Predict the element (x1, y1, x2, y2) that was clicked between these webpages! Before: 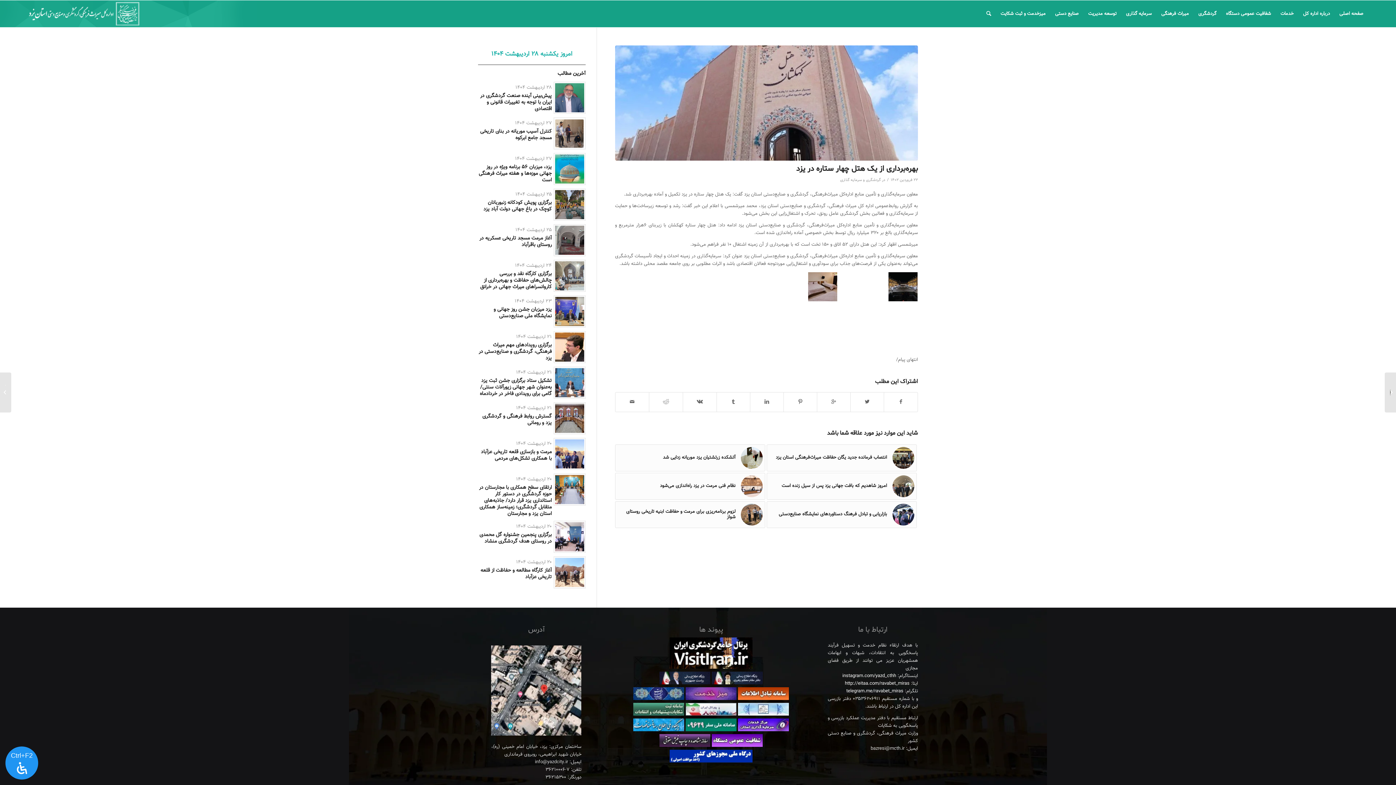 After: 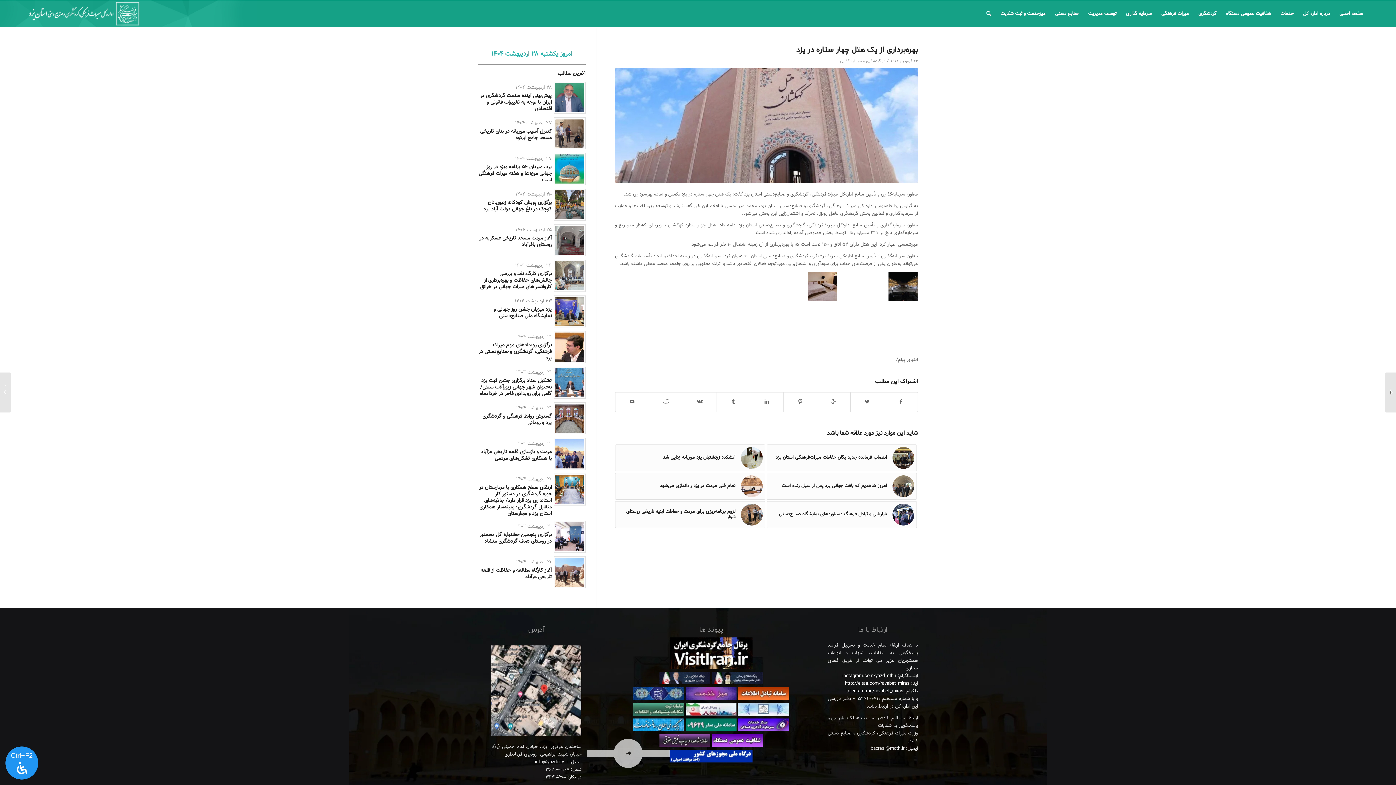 Action: bbox: (669, 758, 752, 765)